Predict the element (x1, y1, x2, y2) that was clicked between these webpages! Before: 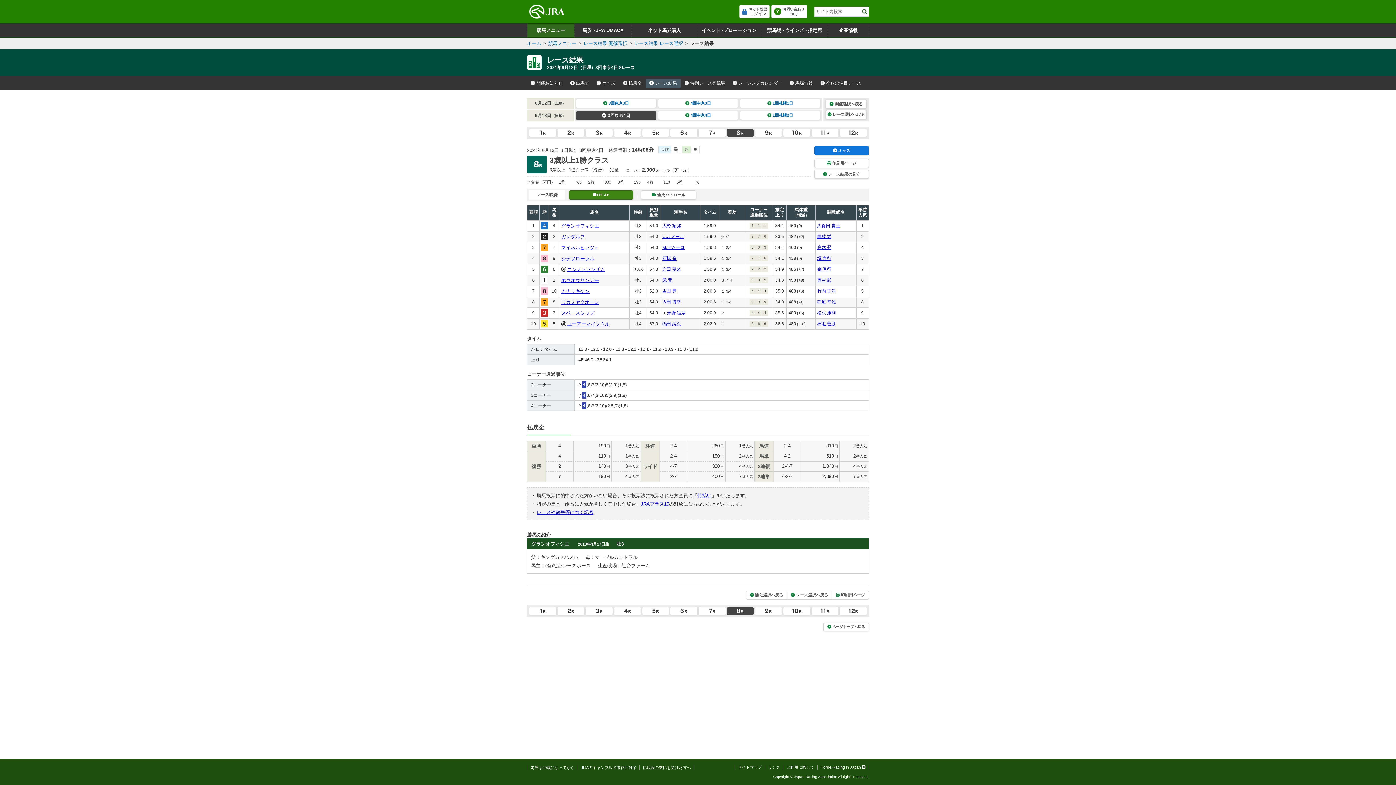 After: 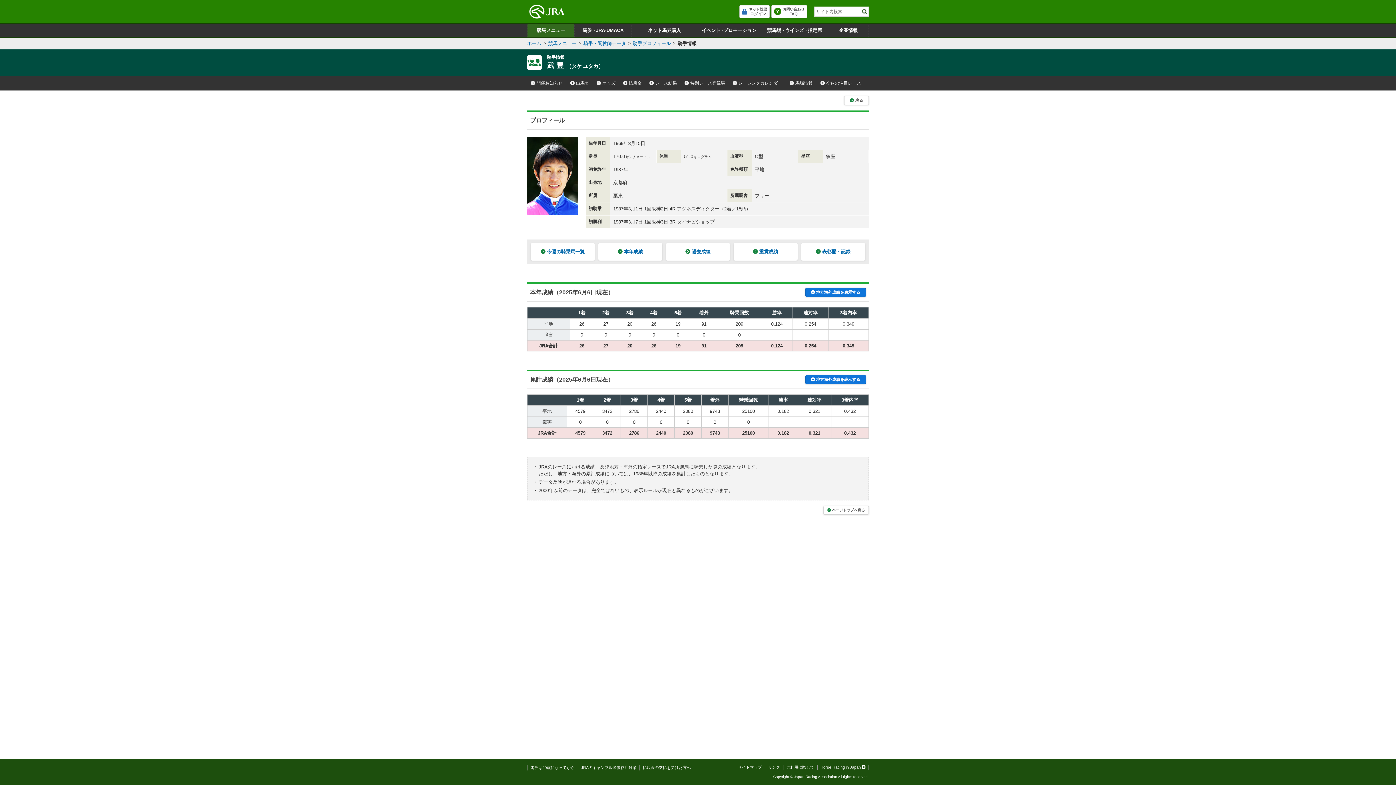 Action: label: 武 豊 bbox: (662, 277, 672, 282)